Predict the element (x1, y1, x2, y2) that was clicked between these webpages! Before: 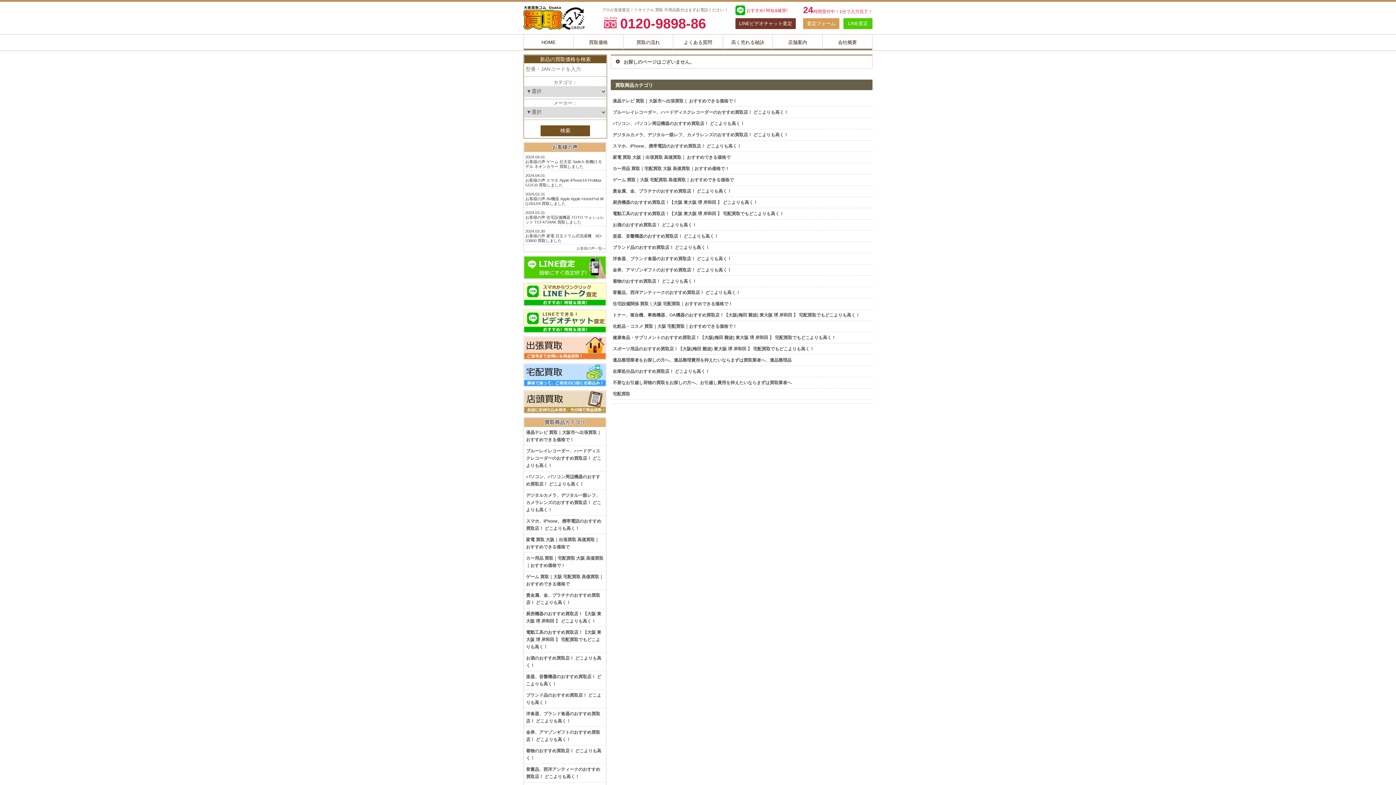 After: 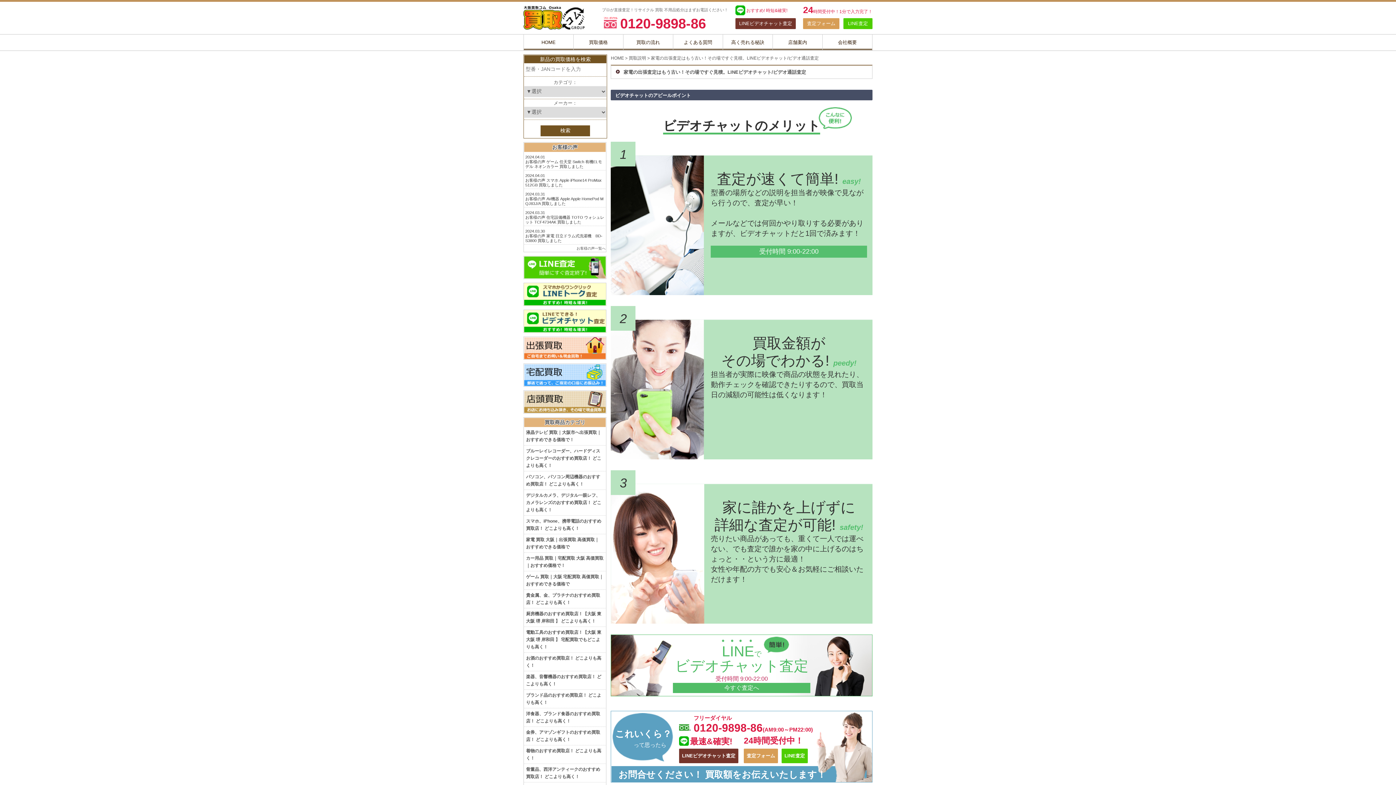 Action: bbox: (523, 309, 606, 333)